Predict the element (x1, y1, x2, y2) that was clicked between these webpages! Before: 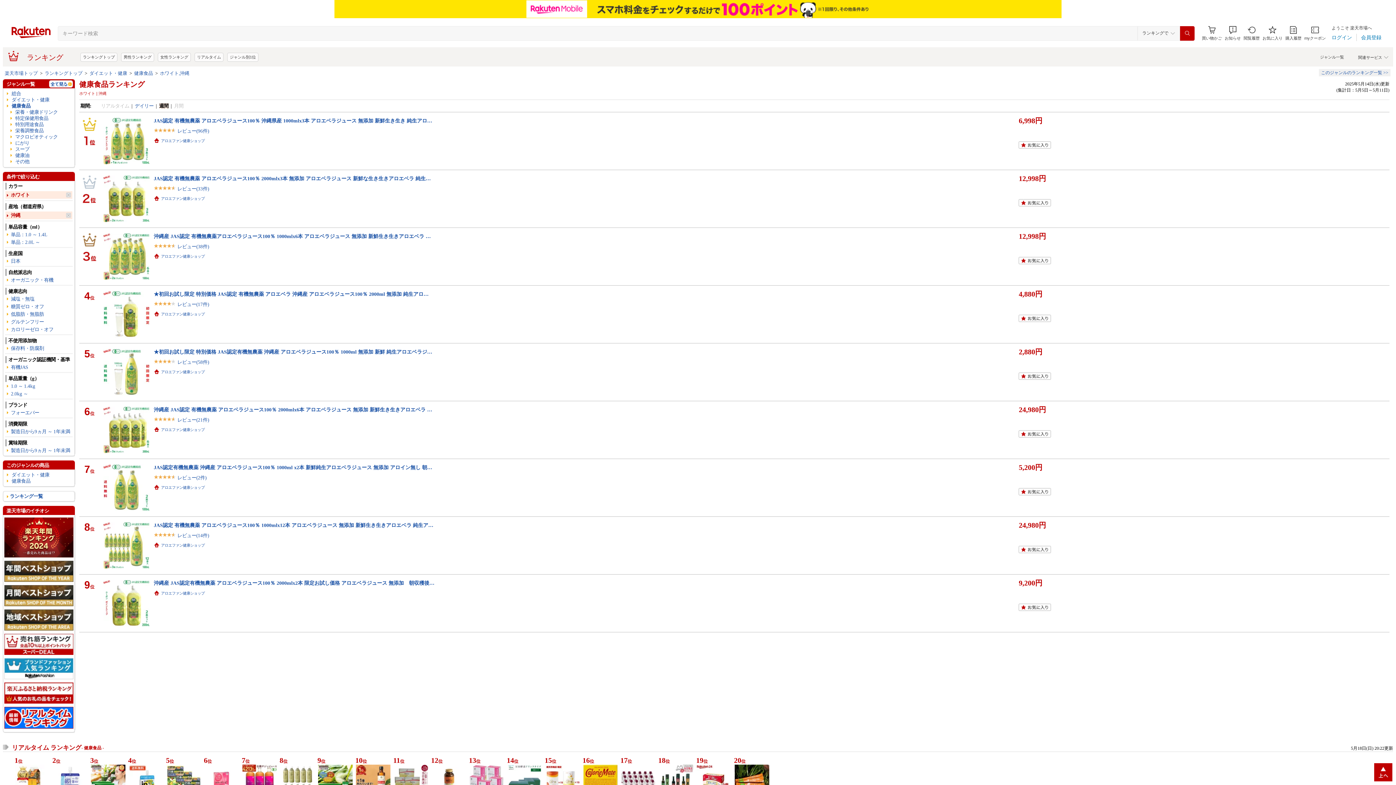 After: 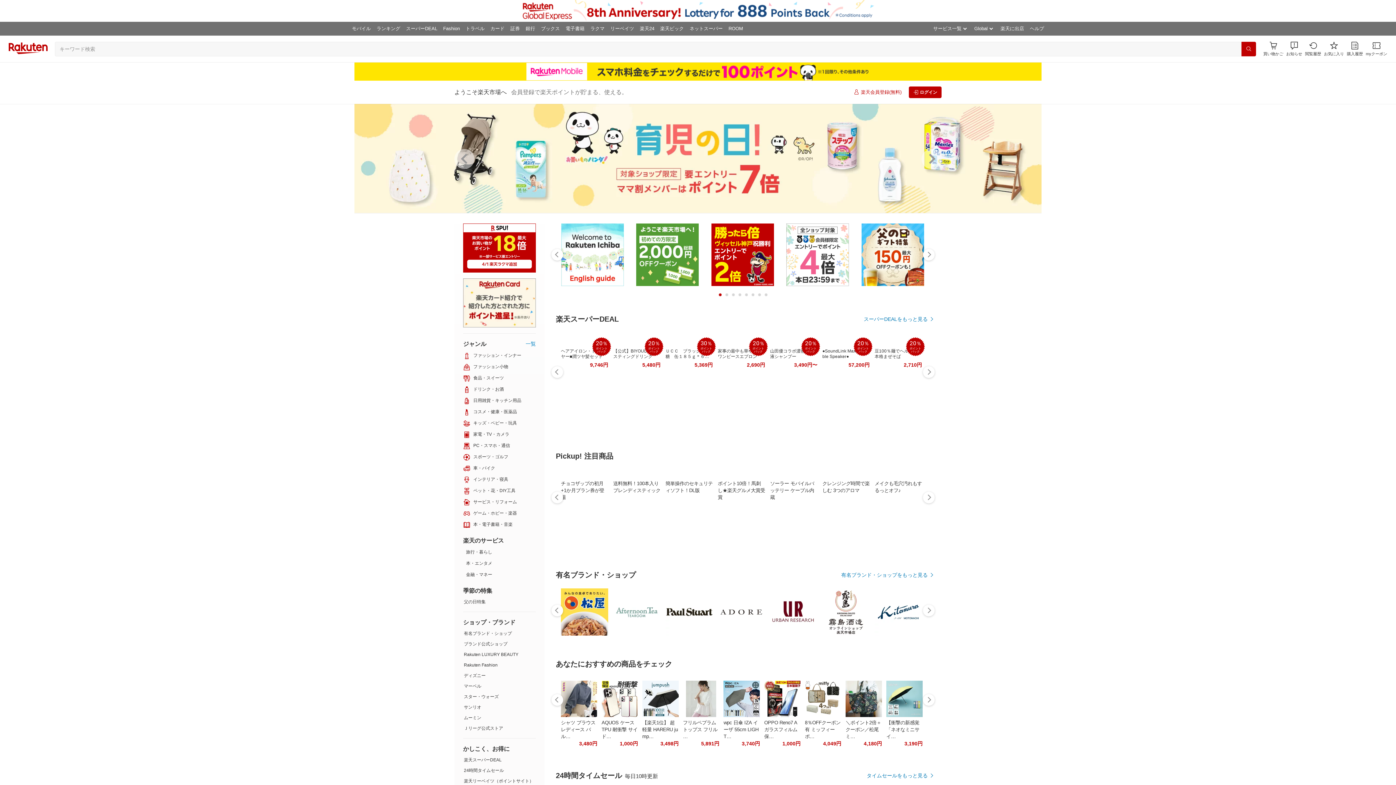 Action: bbox: (11, 8, 50, 21)